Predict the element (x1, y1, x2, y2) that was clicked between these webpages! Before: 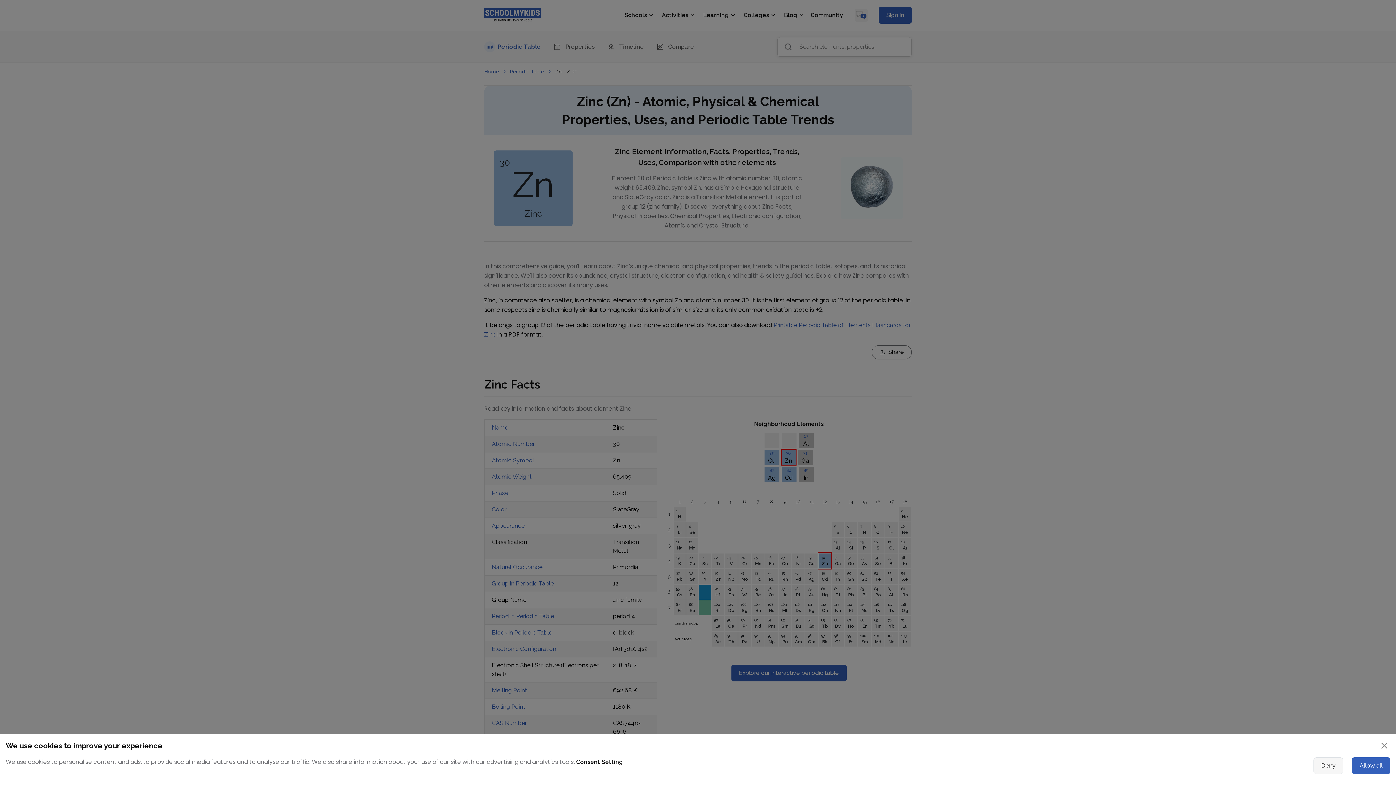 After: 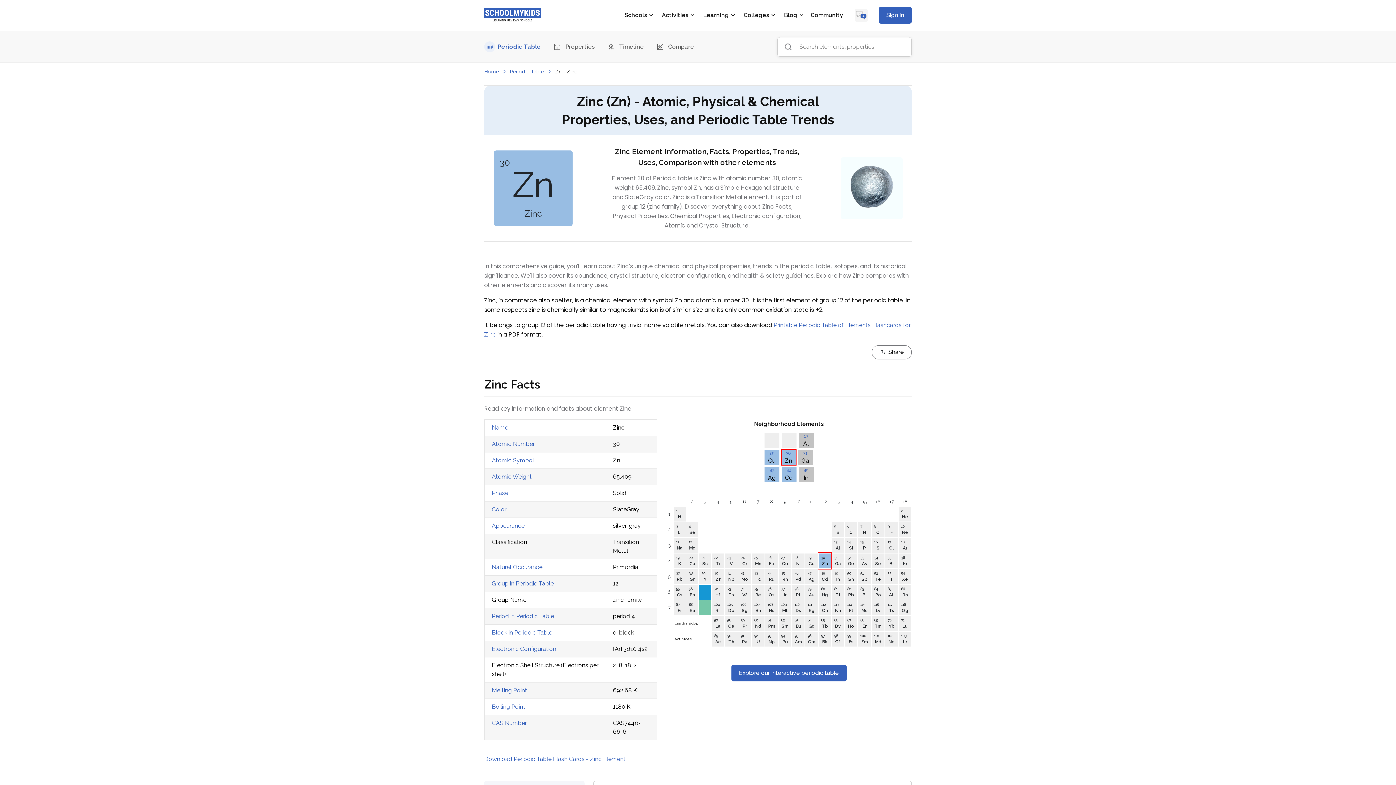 Action: bbox: (1313, 757, 1343, 774) label: Deny